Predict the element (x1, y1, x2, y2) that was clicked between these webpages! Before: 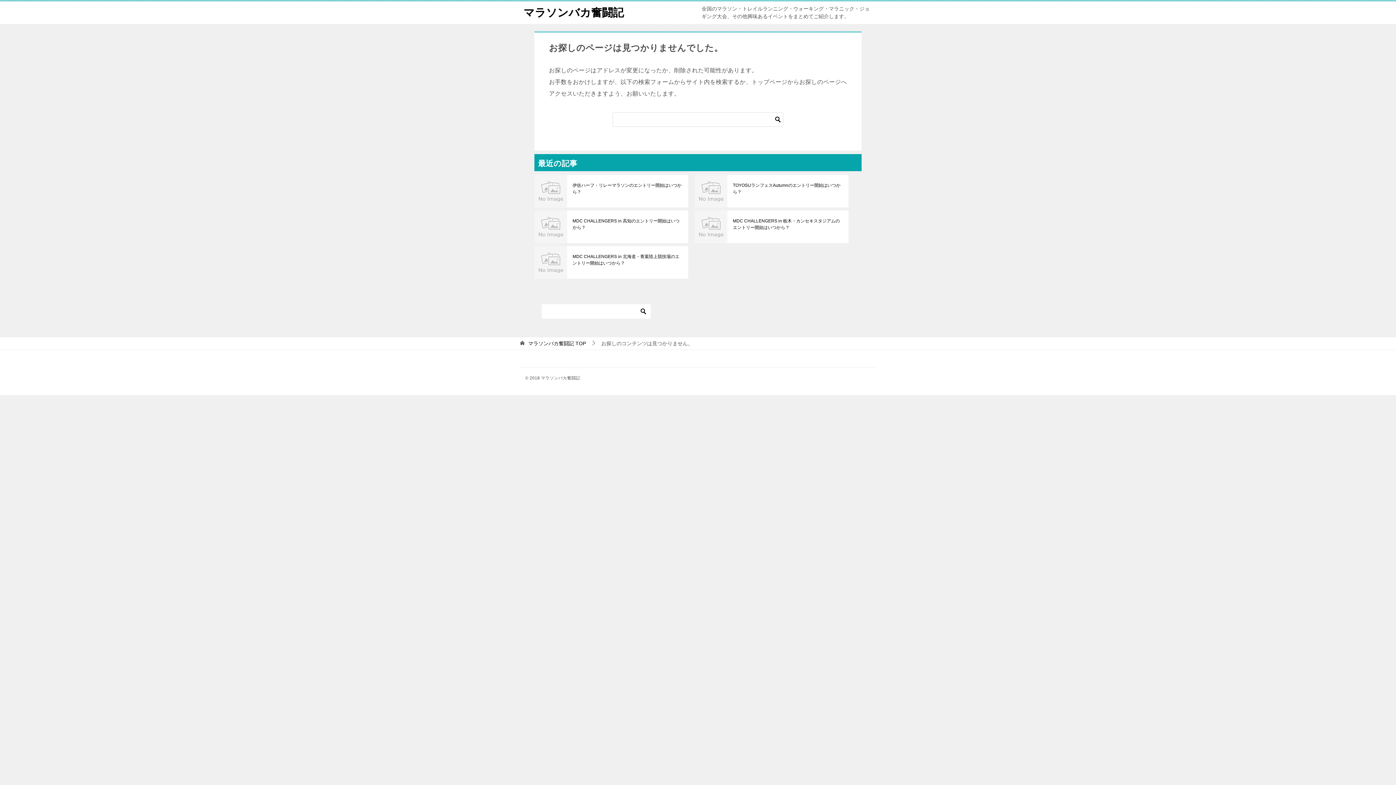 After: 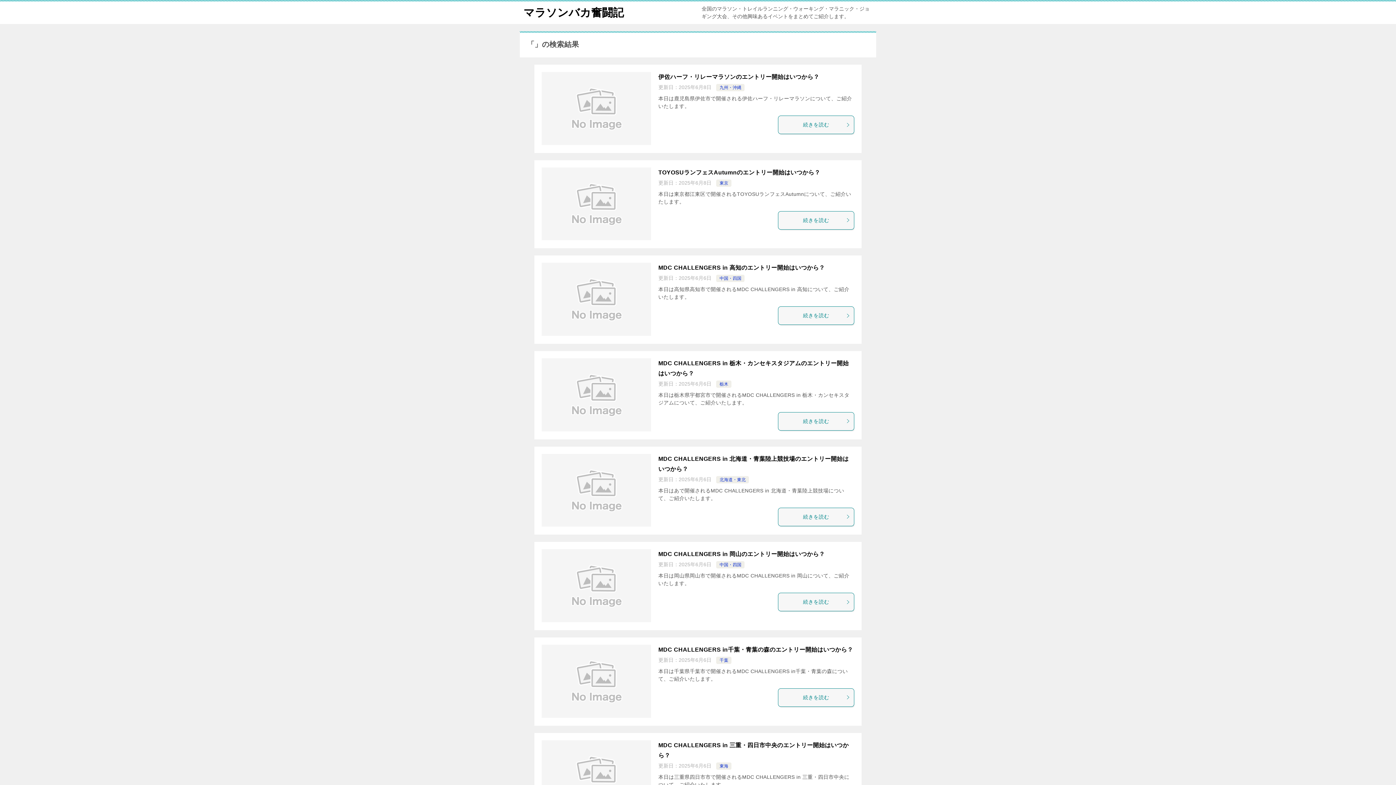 Action: bbox: (638, 304, 649, 318)